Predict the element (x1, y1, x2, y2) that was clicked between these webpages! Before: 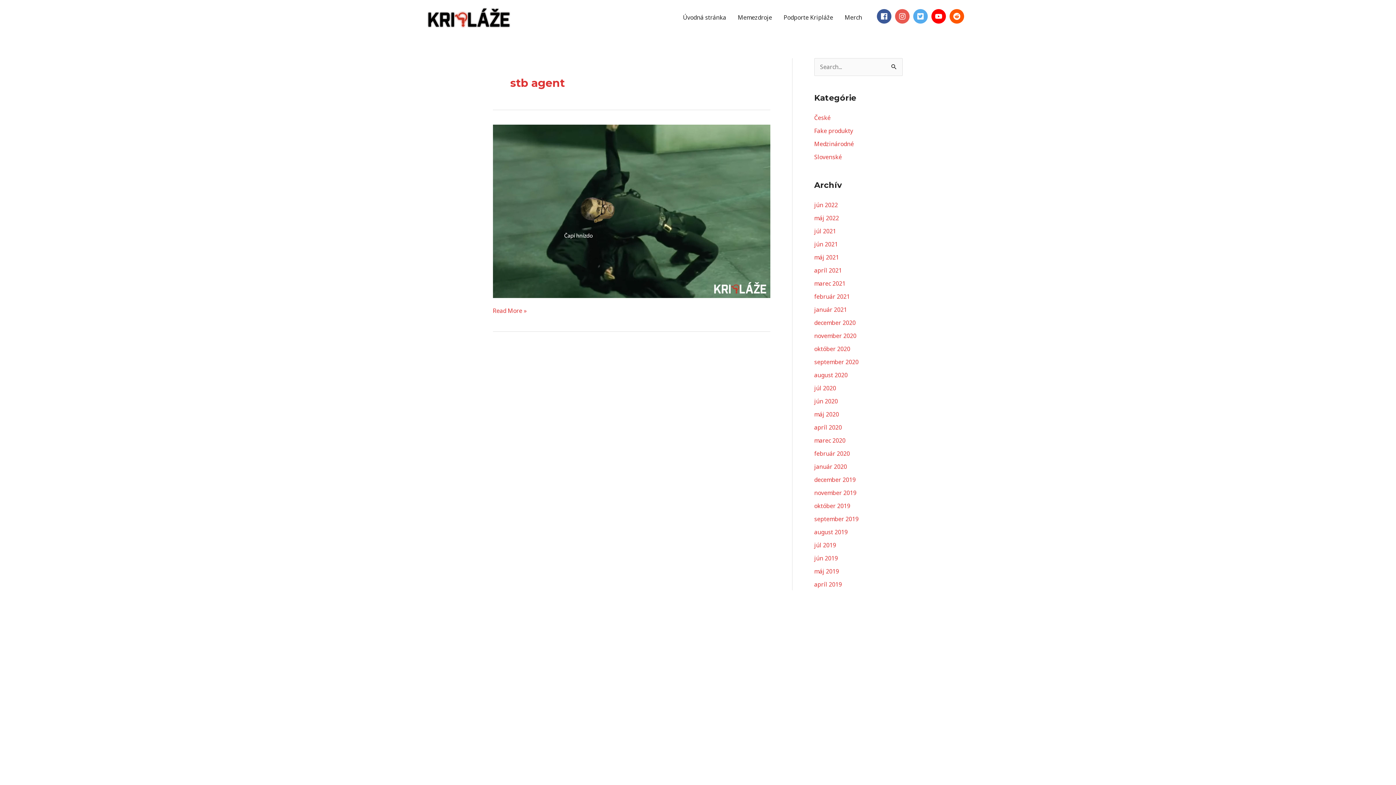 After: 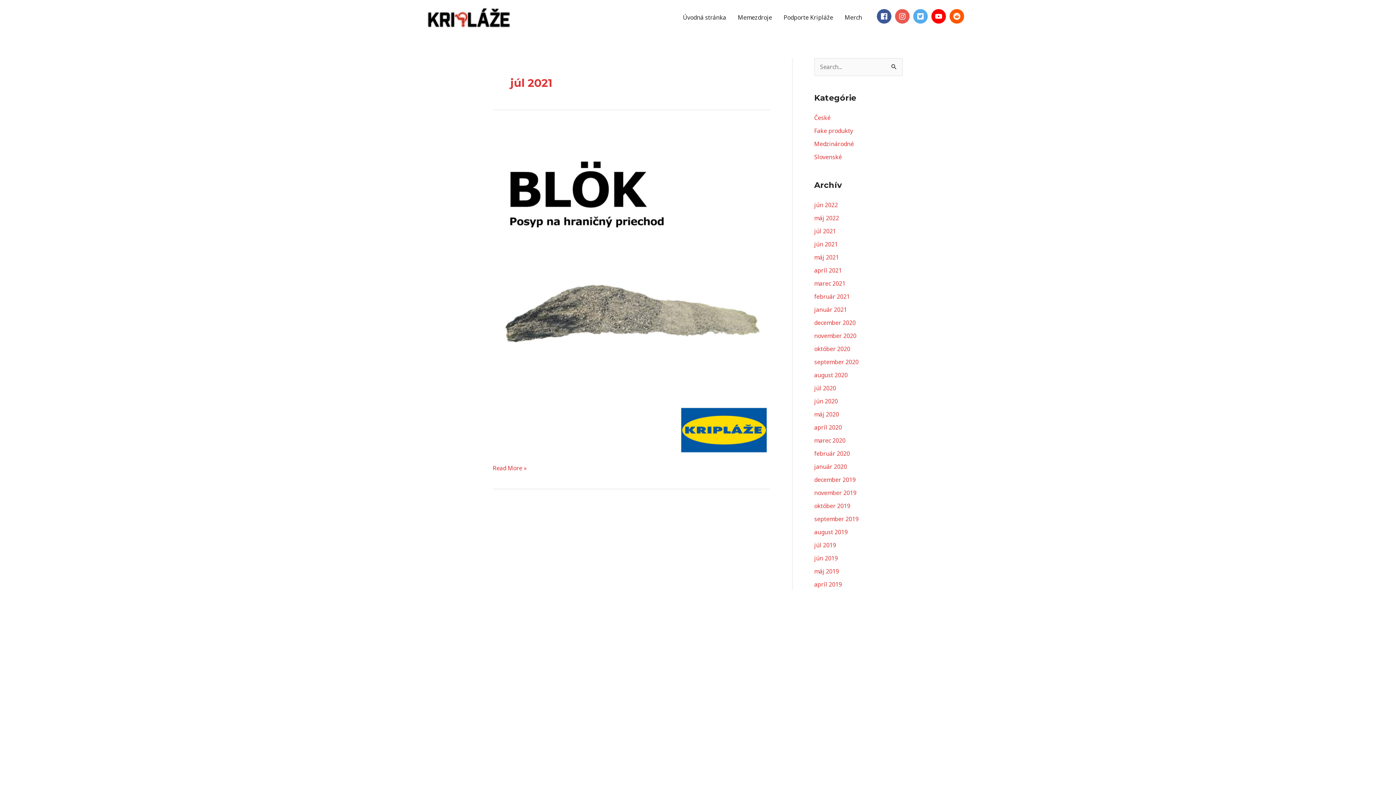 Action: bbox: (814, 227, 836, 235) label: júl 2021